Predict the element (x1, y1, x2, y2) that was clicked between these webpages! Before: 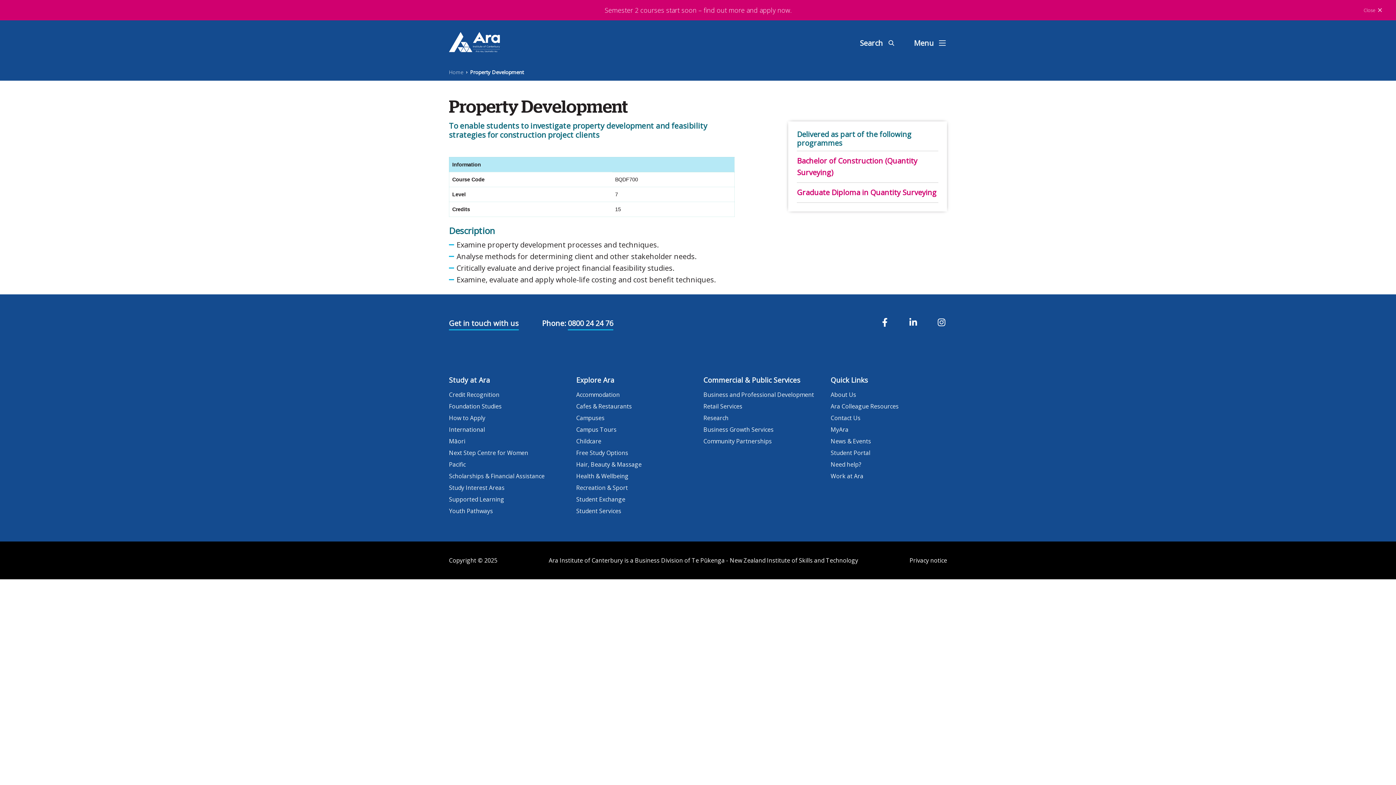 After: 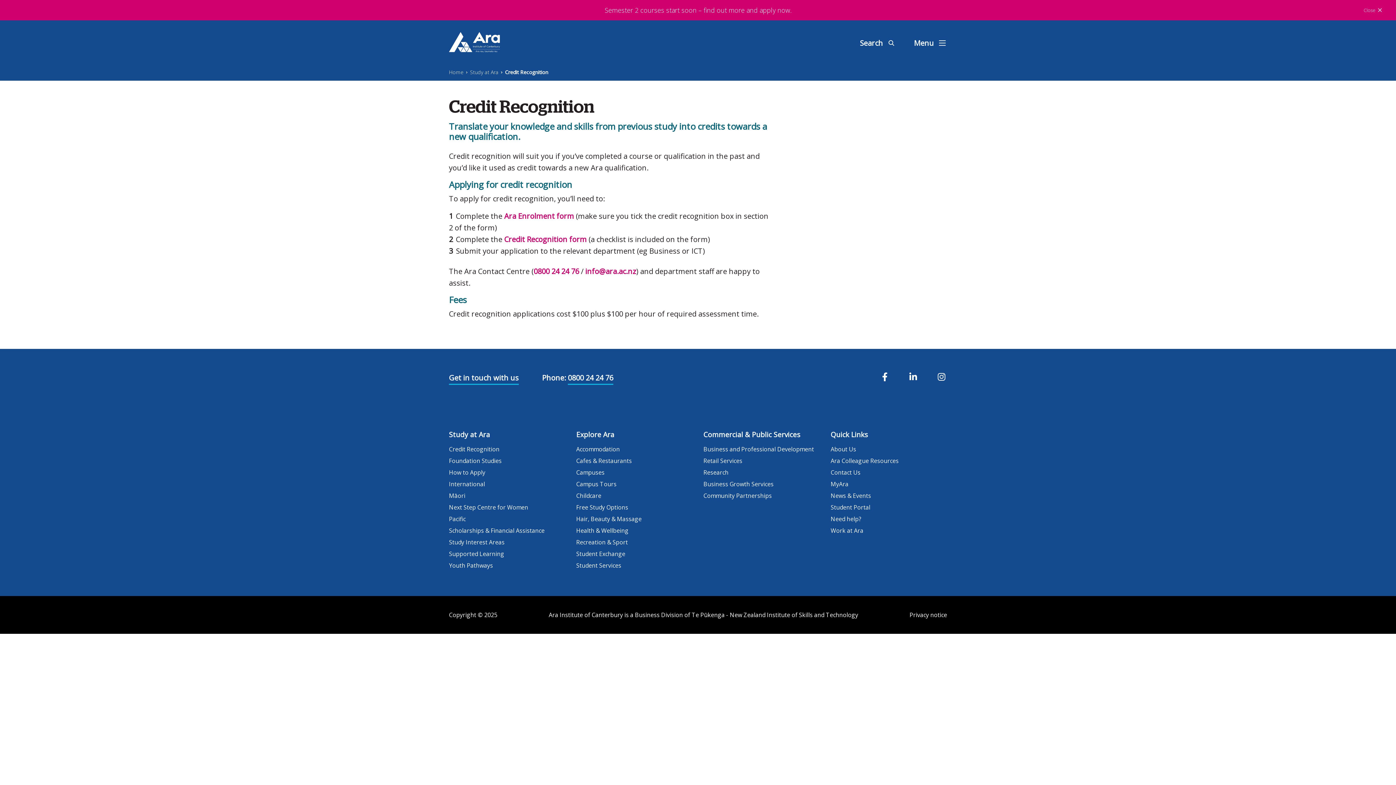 Action: bbox: (449, 390, 499, 399) label: Credit Recognition